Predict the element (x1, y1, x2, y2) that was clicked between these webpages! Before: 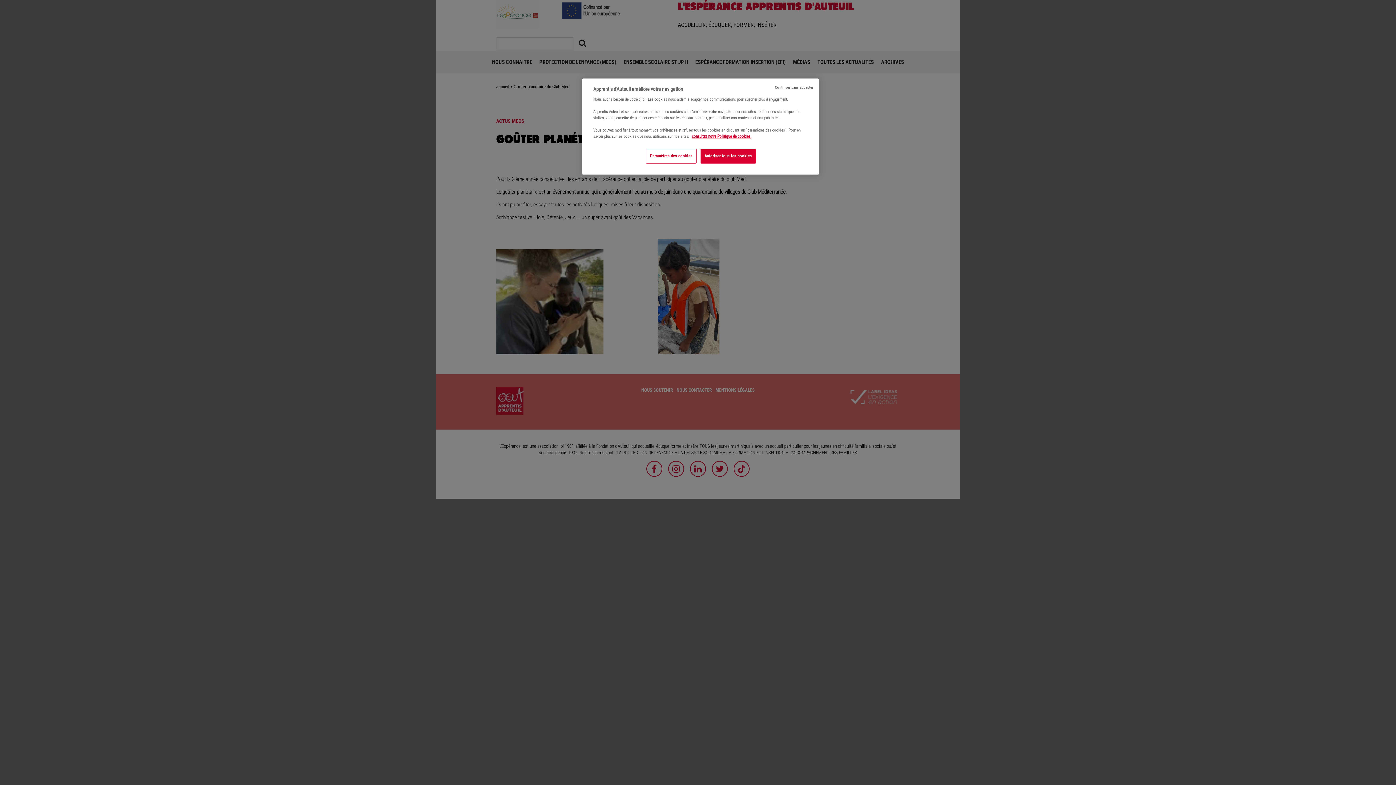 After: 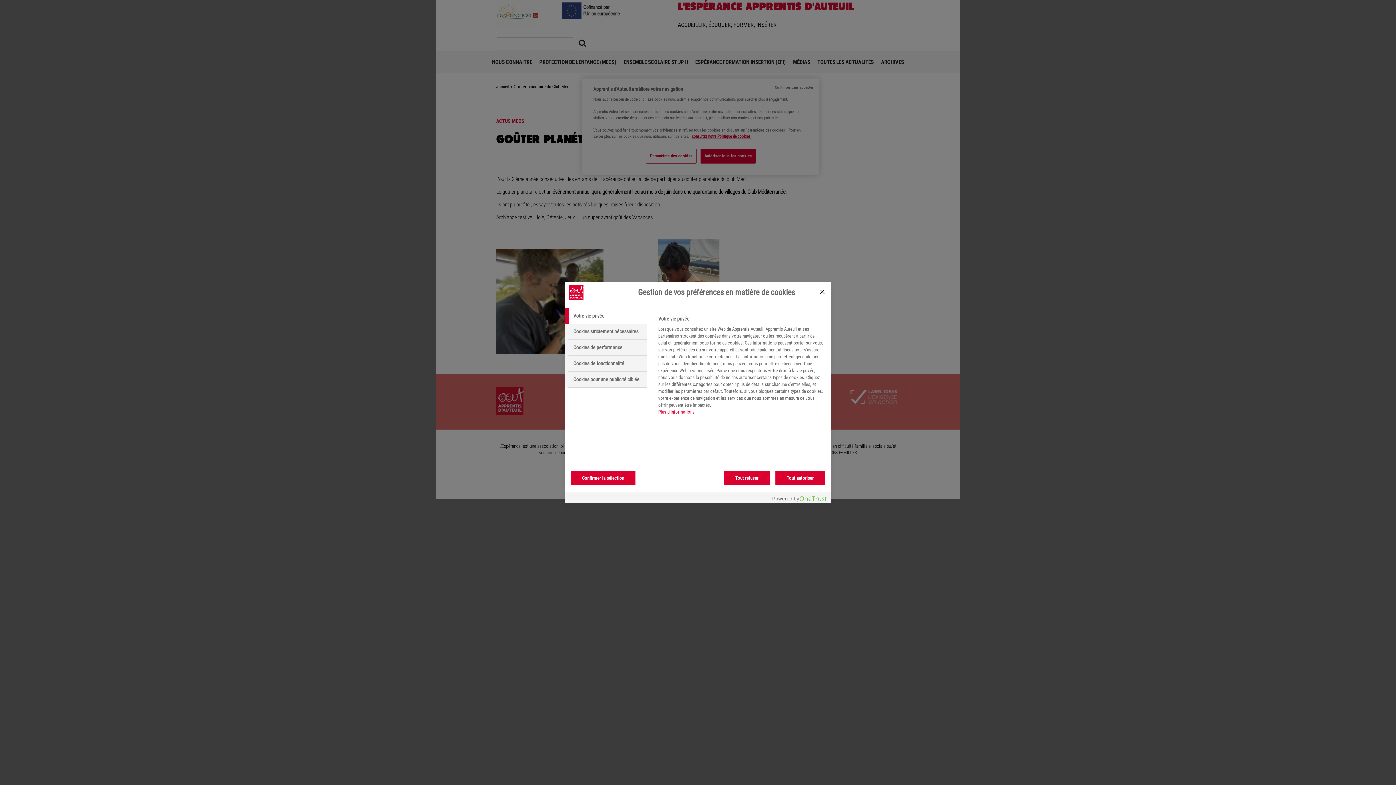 Action: bbox: (646, 148, 696, 163) label: Paramètres des cookies